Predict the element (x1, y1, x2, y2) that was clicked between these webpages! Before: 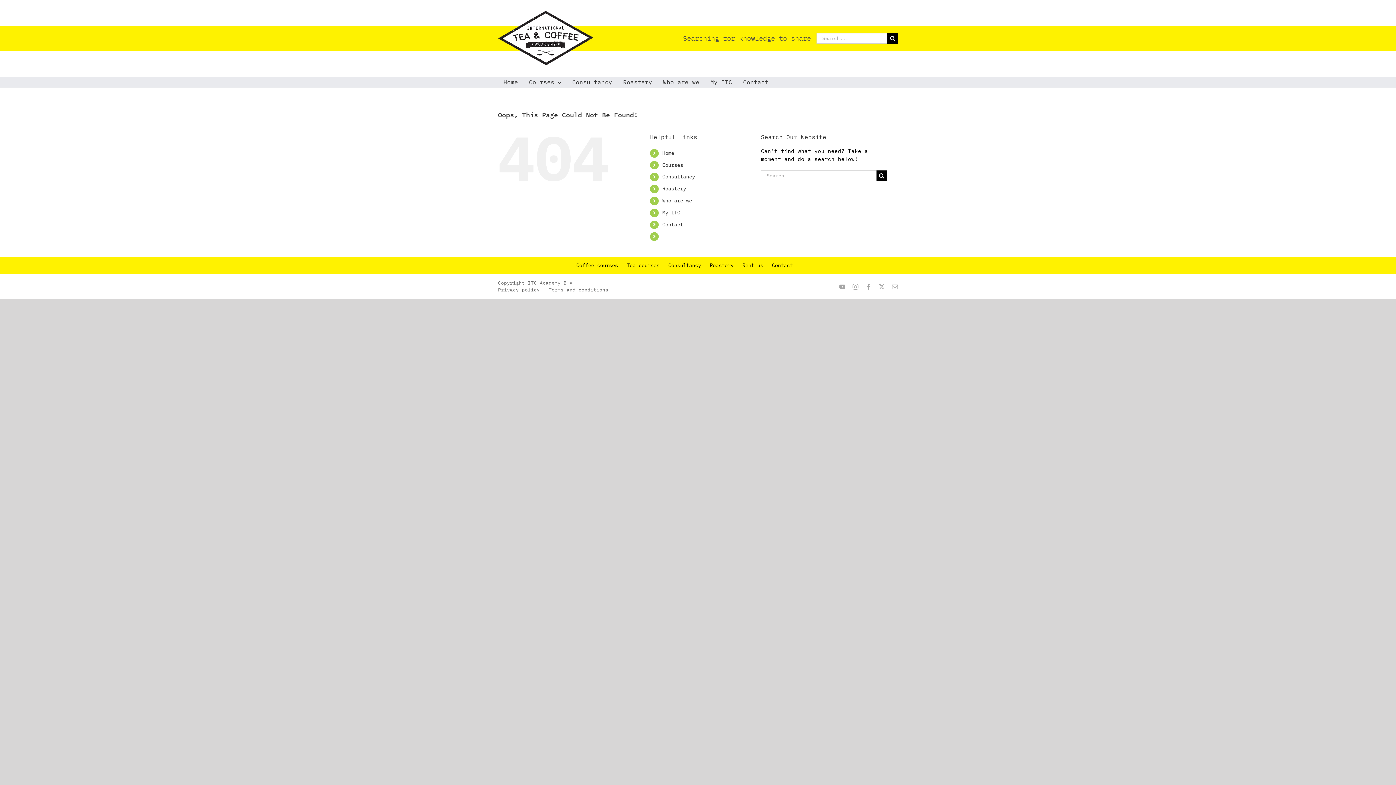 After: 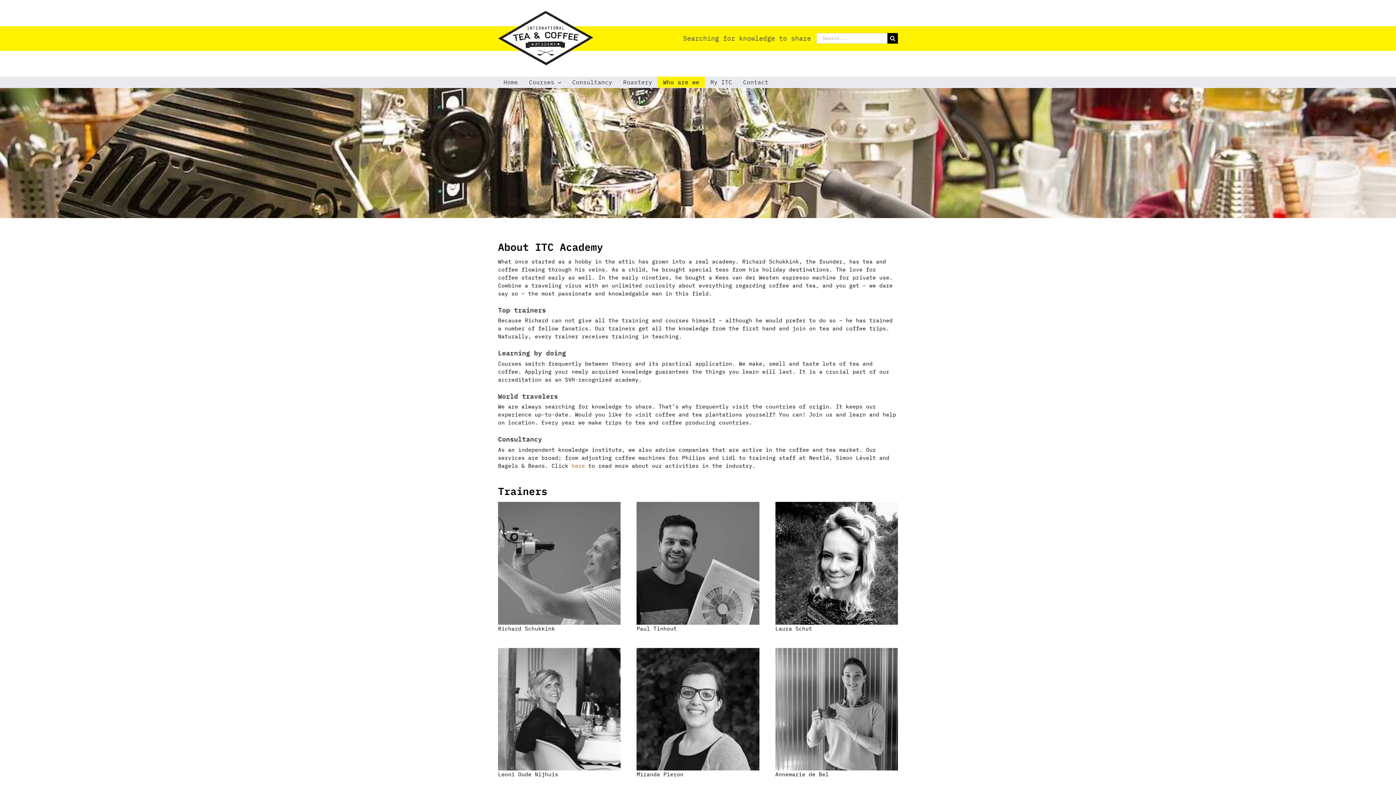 Action: bbox: (662, 197, 692, 204) label: Who are we